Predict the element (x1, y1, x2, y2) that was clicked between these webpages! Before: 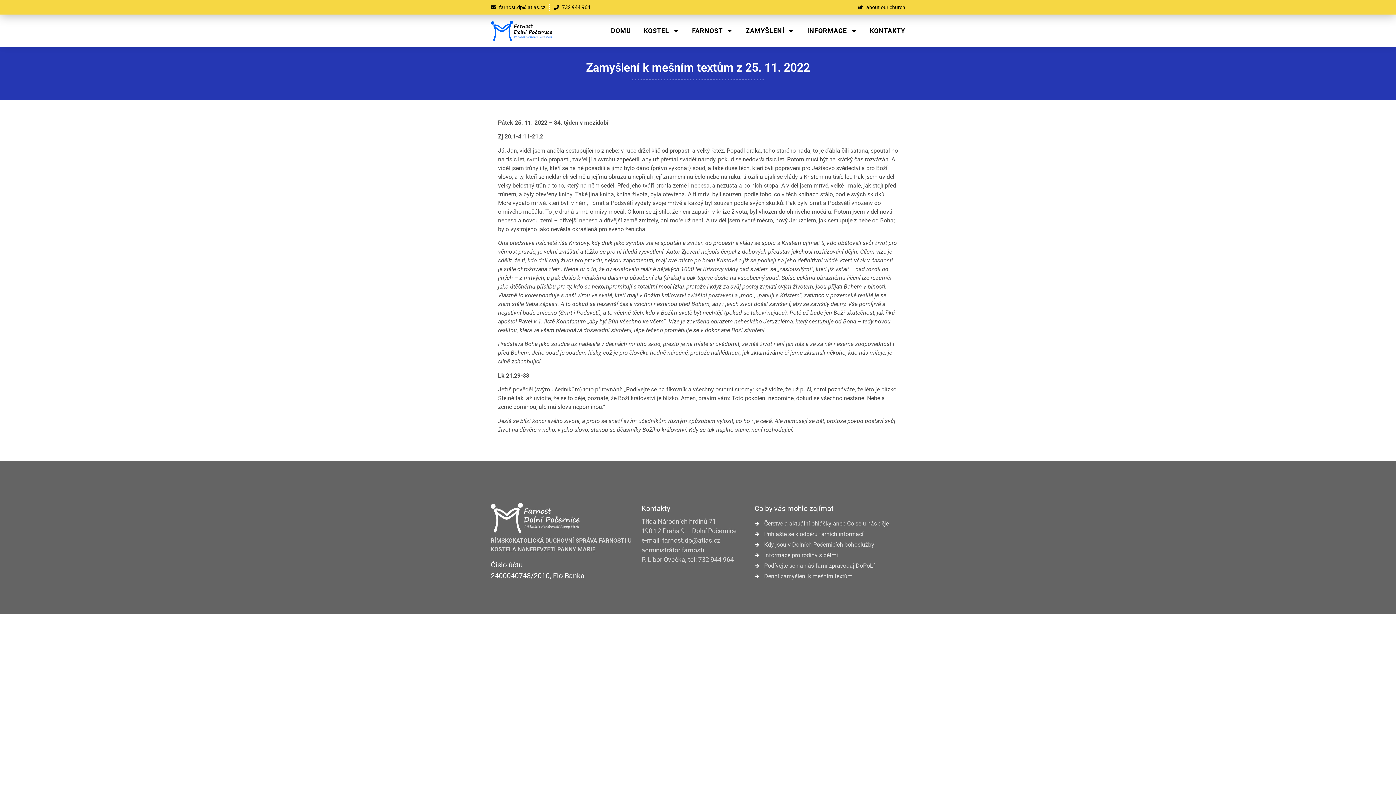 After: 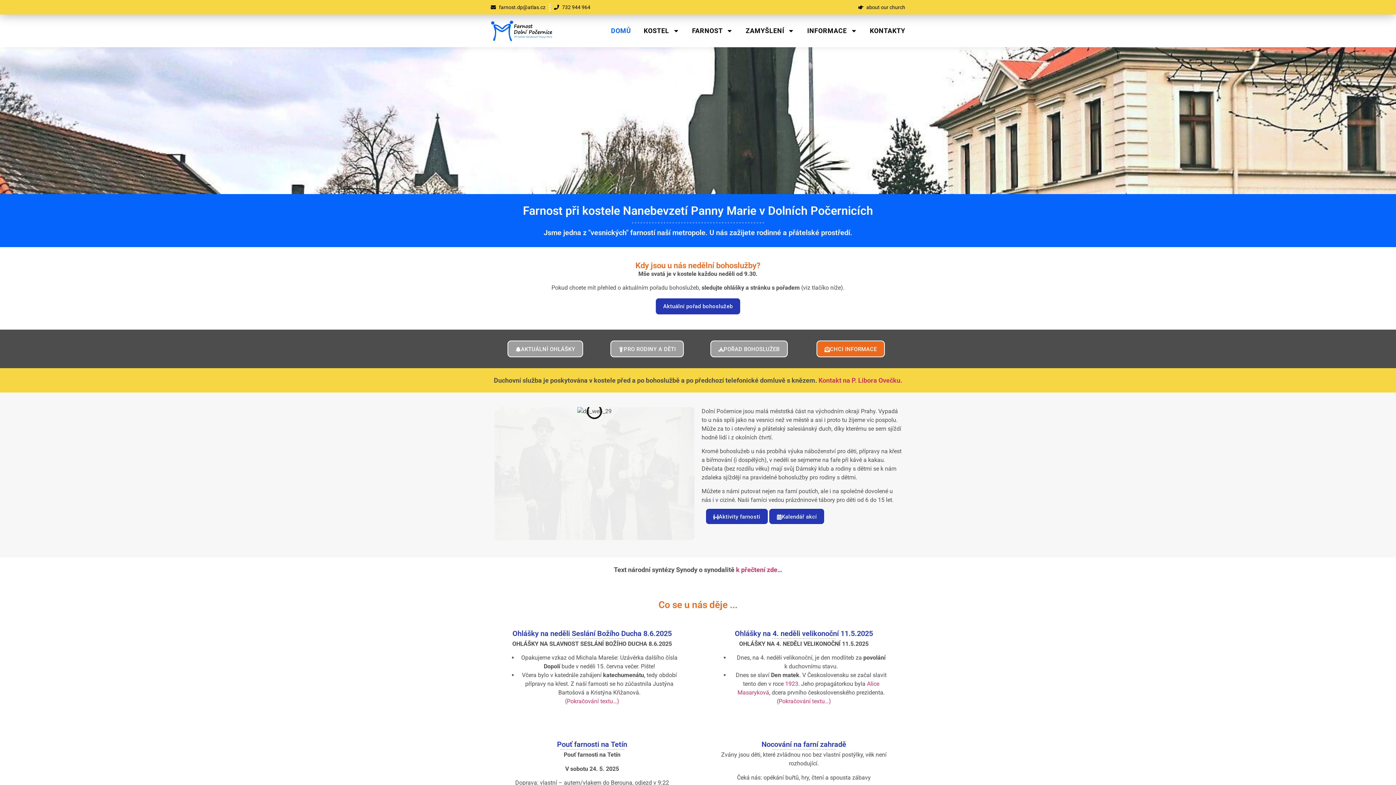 Action: bbox: (490, 20, 552, 41)